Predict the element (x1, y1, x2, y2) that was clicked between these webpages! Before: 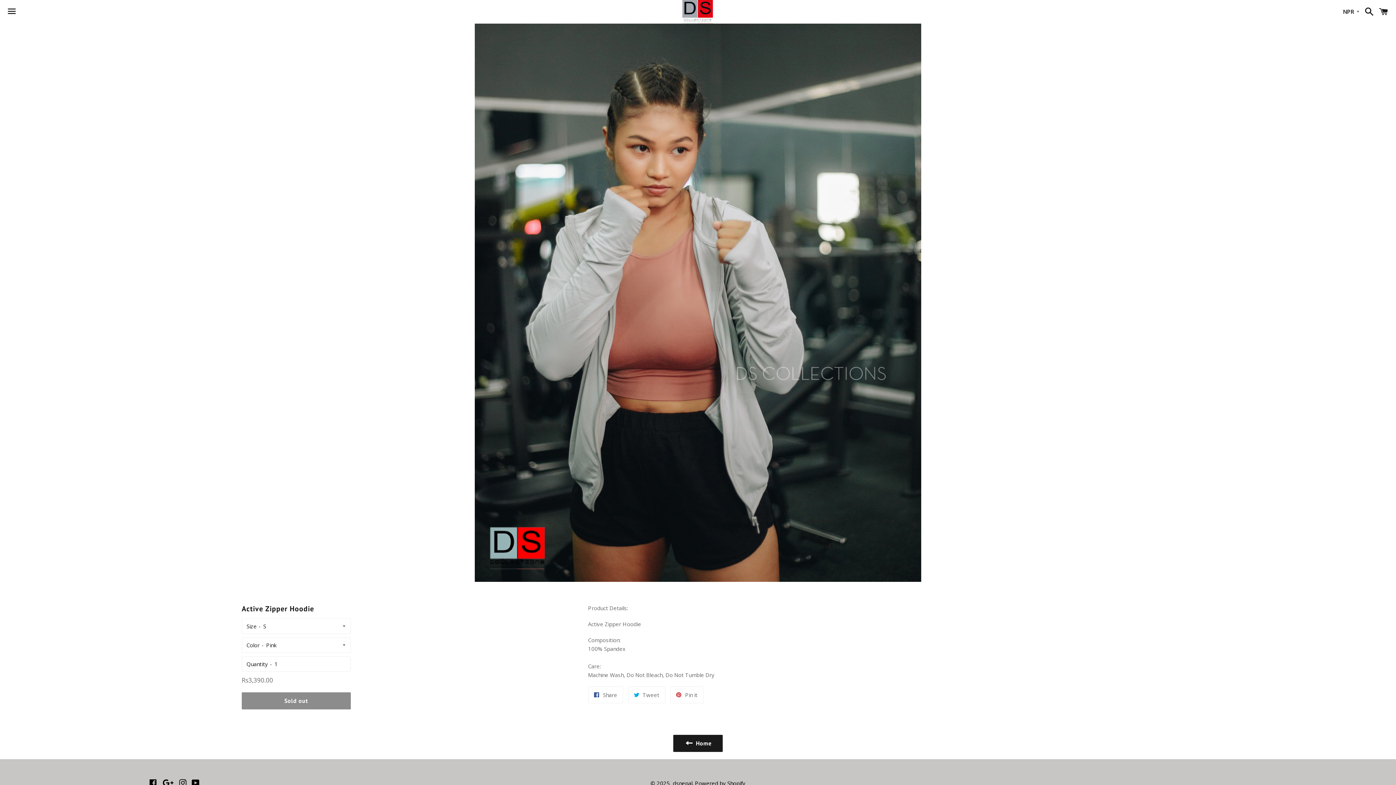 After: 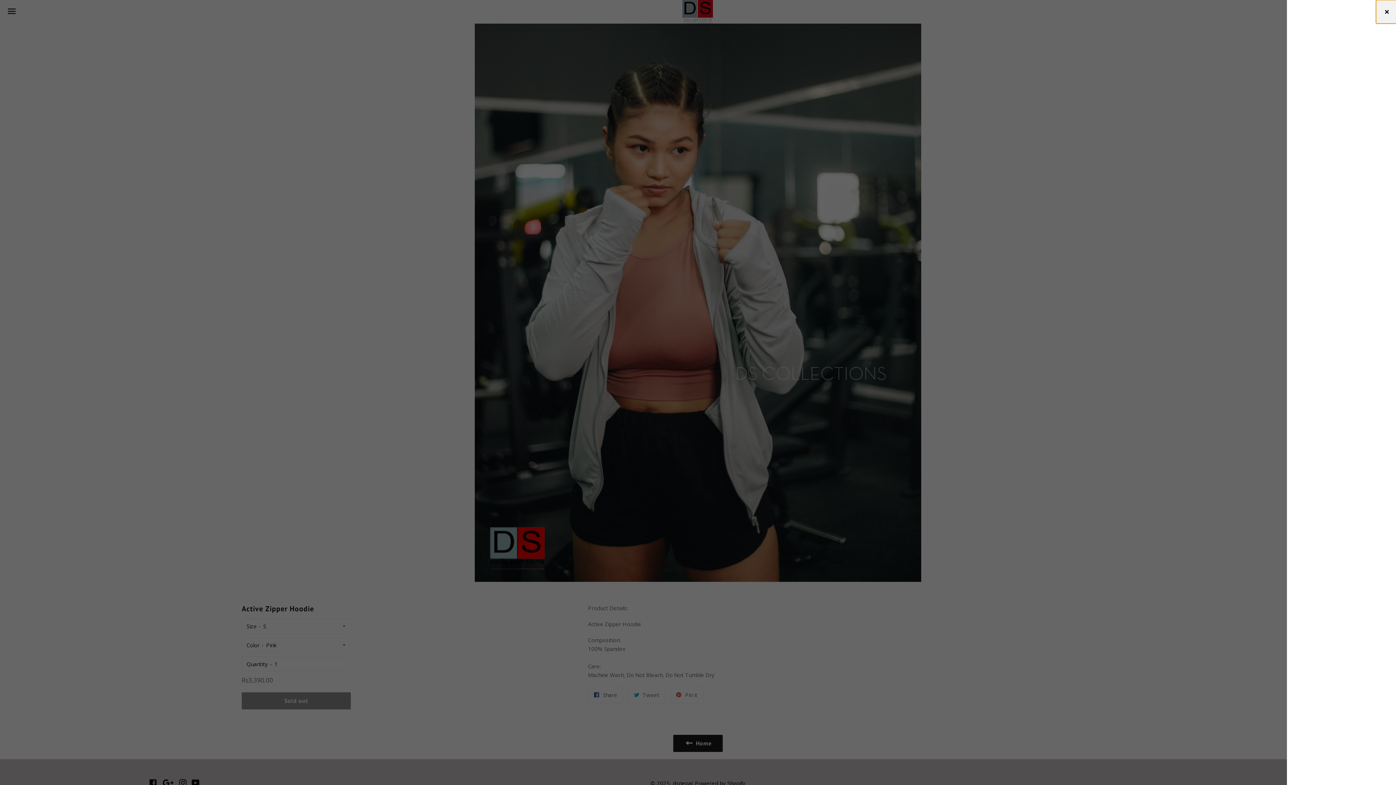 Action: label: Cart bbox: (1375, 0, 1392, 22)